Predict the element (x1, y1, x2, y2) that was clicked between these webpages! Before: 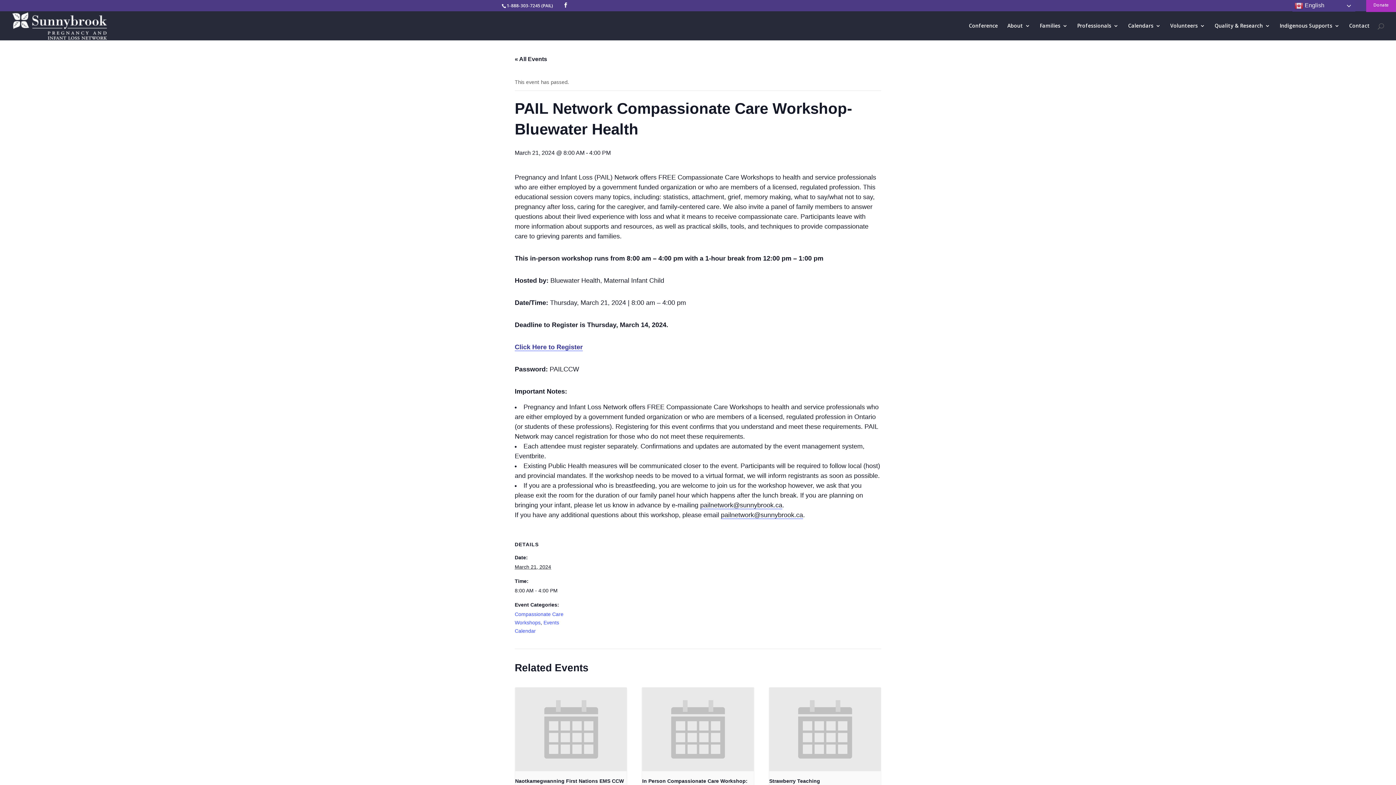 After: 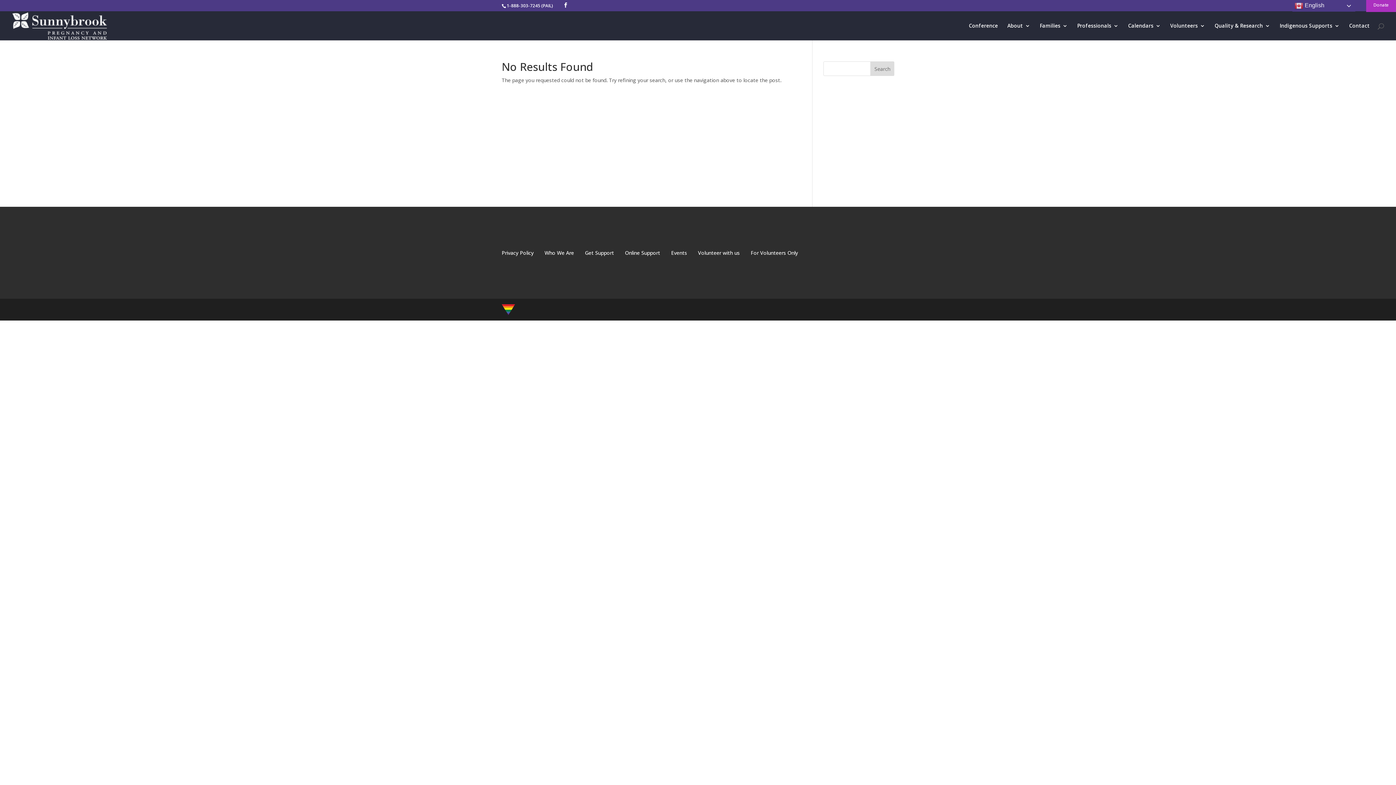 Action: bbox: (721, 511, 803, 519) label: pailnetwork@sunnybrook.ca